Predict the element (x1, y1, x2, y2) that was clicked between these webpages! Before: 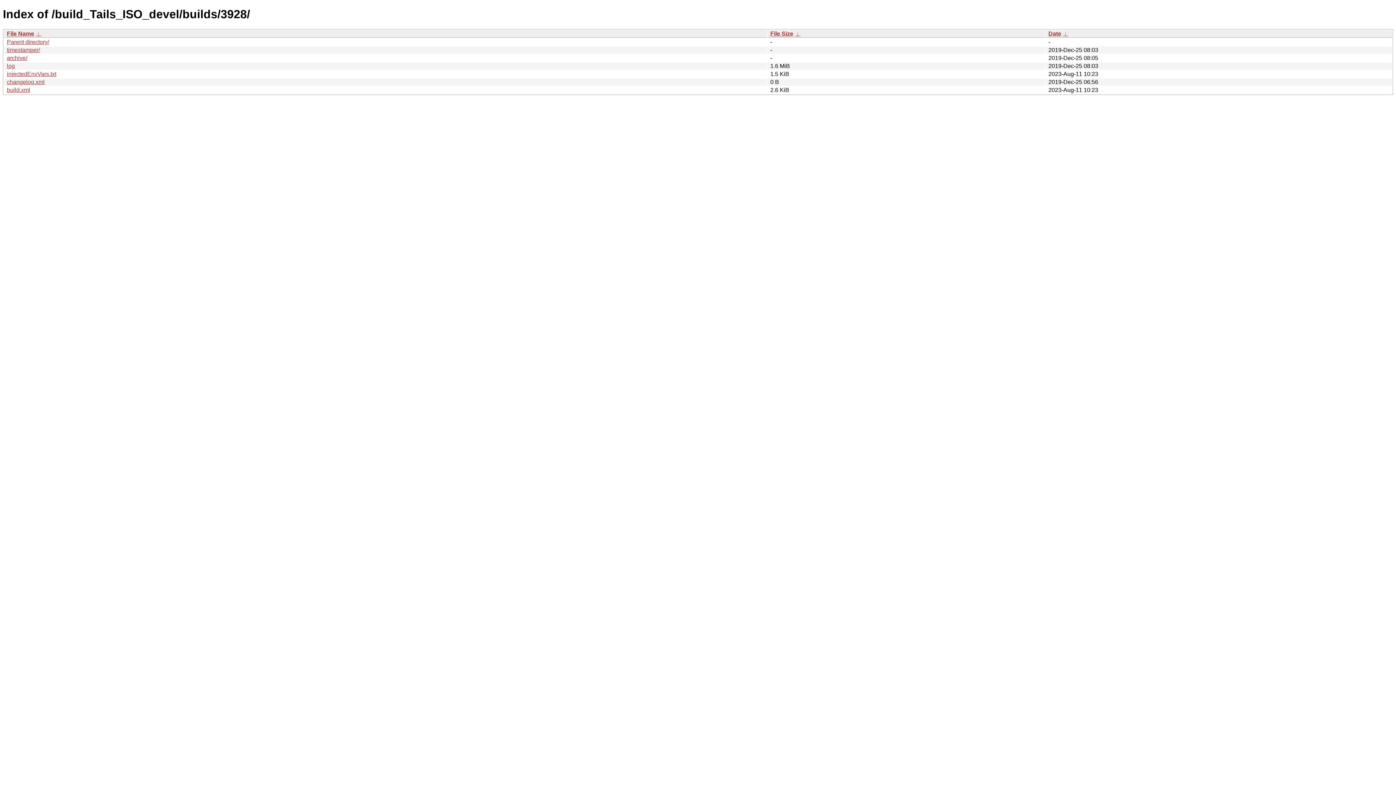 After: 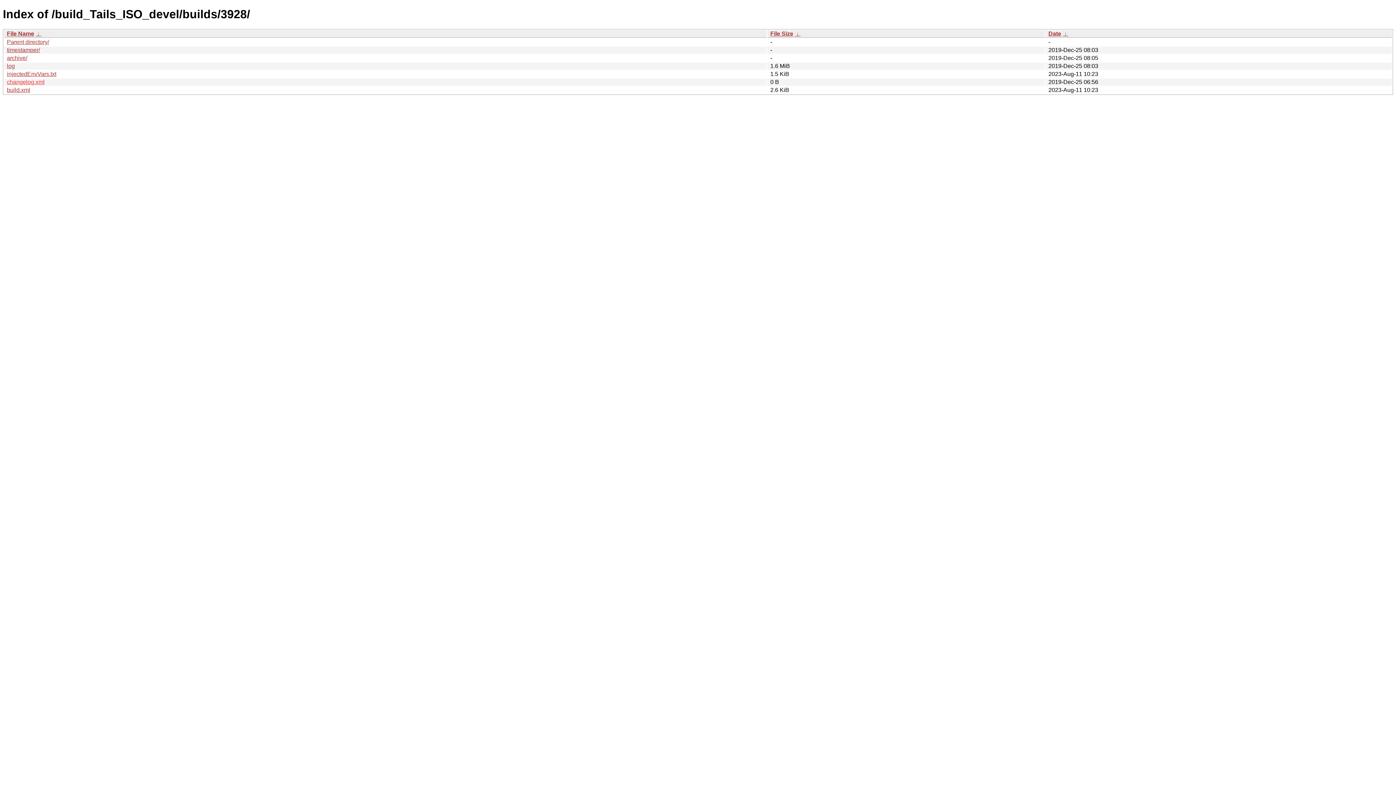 Action: label: changelog.xml bbox: (6, 78, 44, 85)